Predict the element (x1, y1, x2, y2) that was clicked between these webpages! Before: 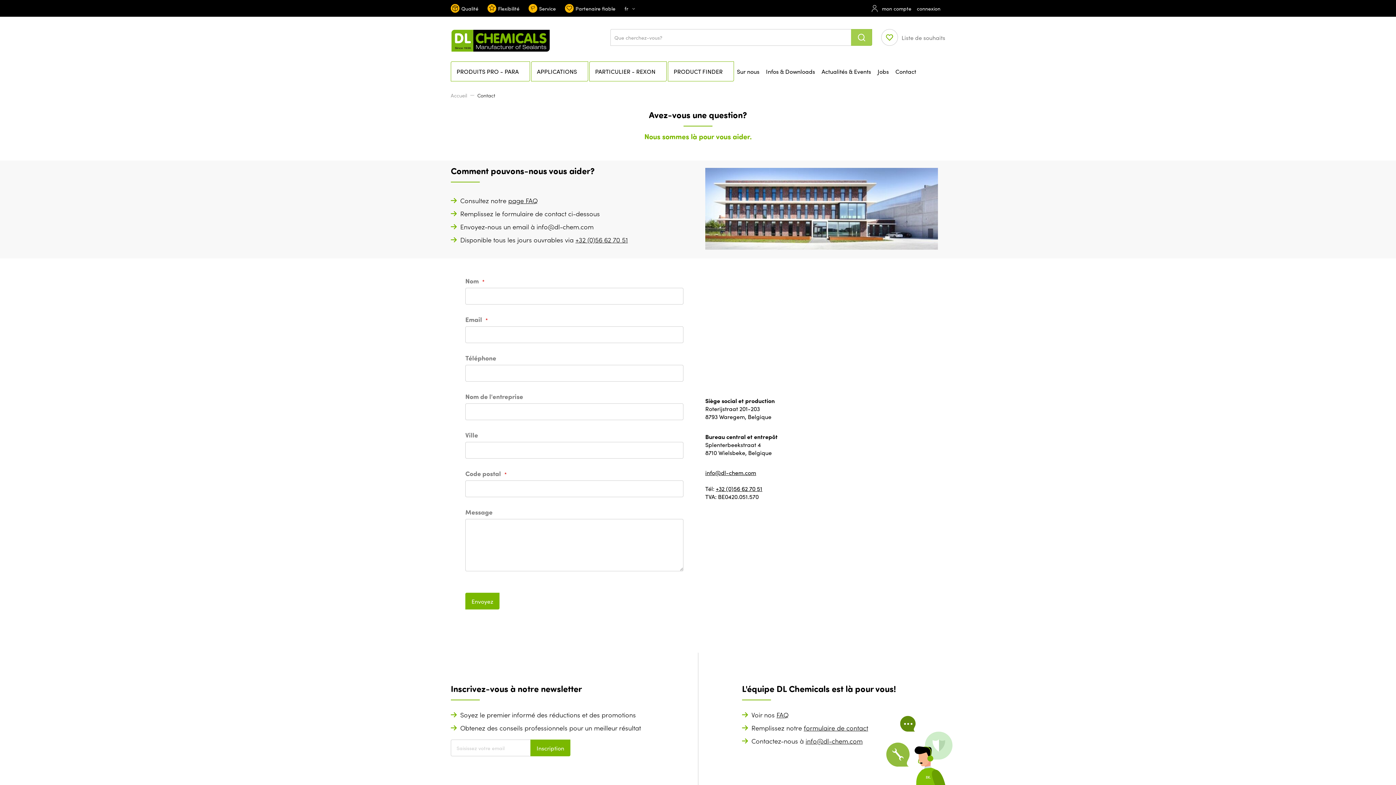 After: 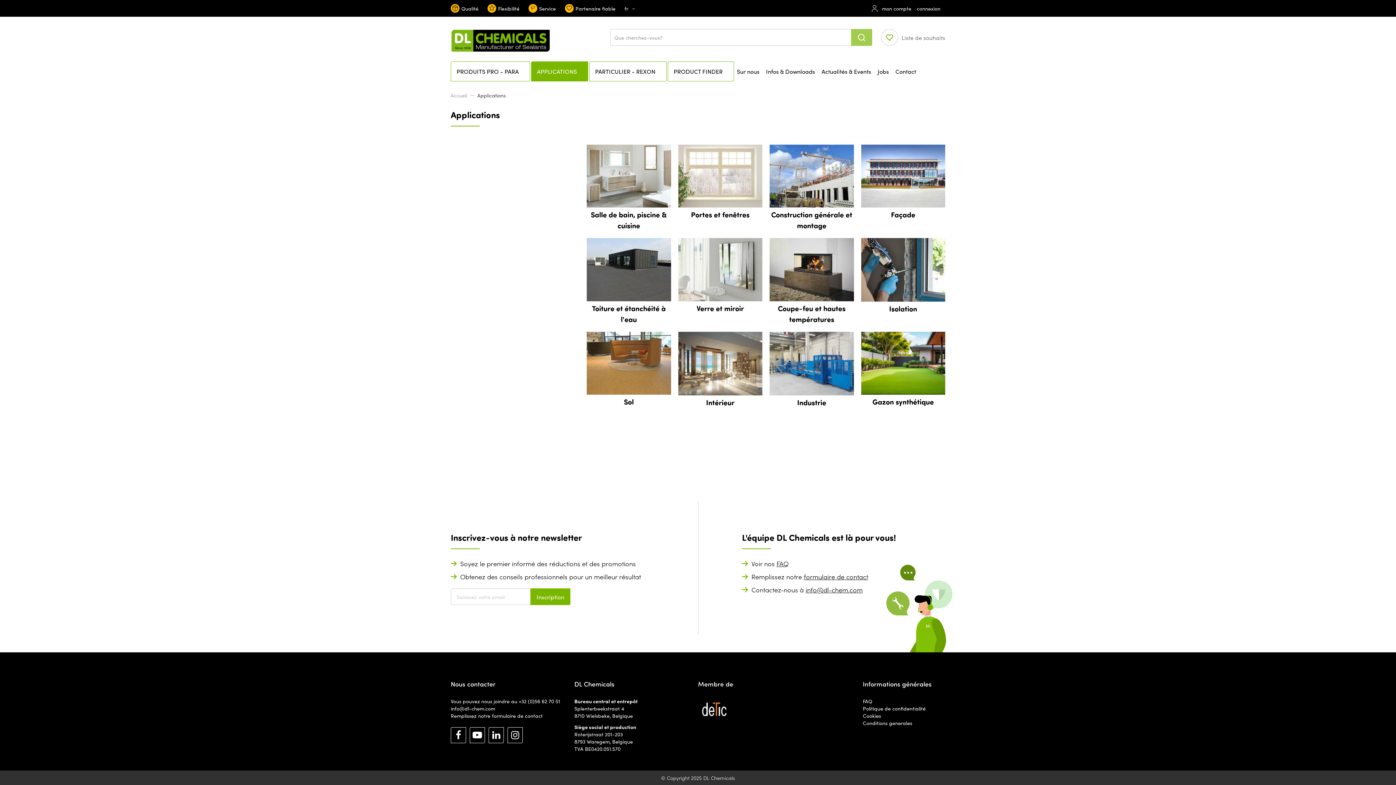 Action: bbox: (531, 61, 588, 81) label: APPLICATIONS